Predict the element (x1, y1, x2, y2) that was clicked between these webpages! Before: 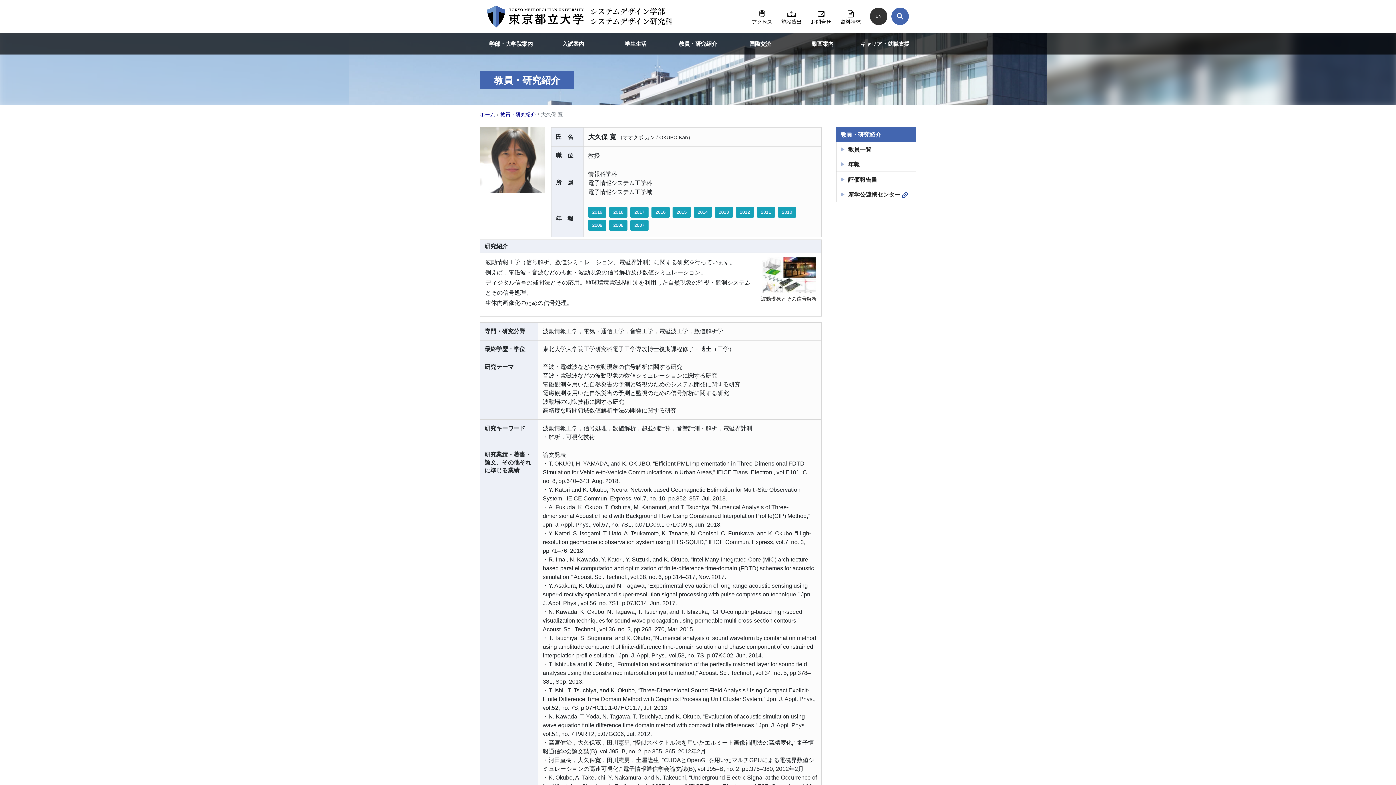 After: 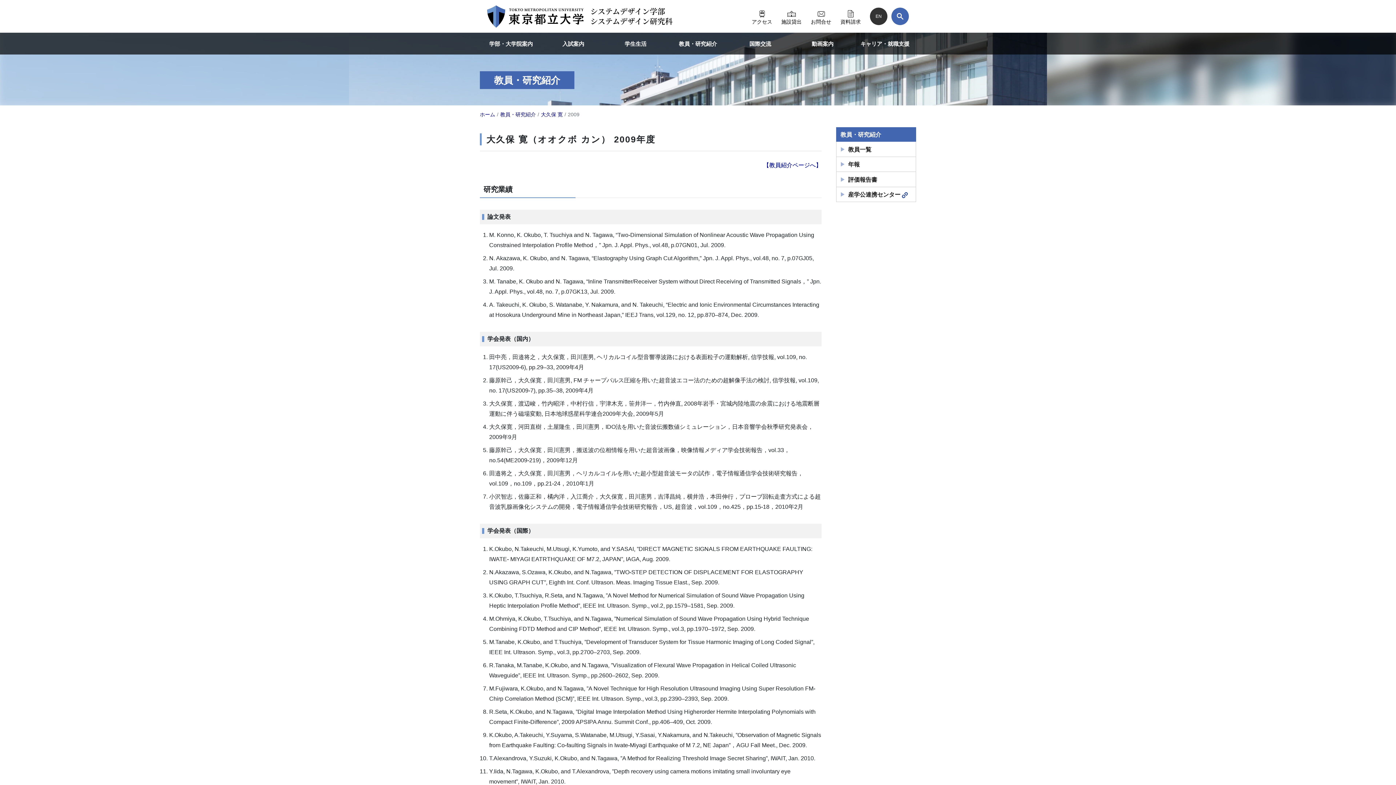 Action: bbox: (588, 220, 606, 231) label: 2009